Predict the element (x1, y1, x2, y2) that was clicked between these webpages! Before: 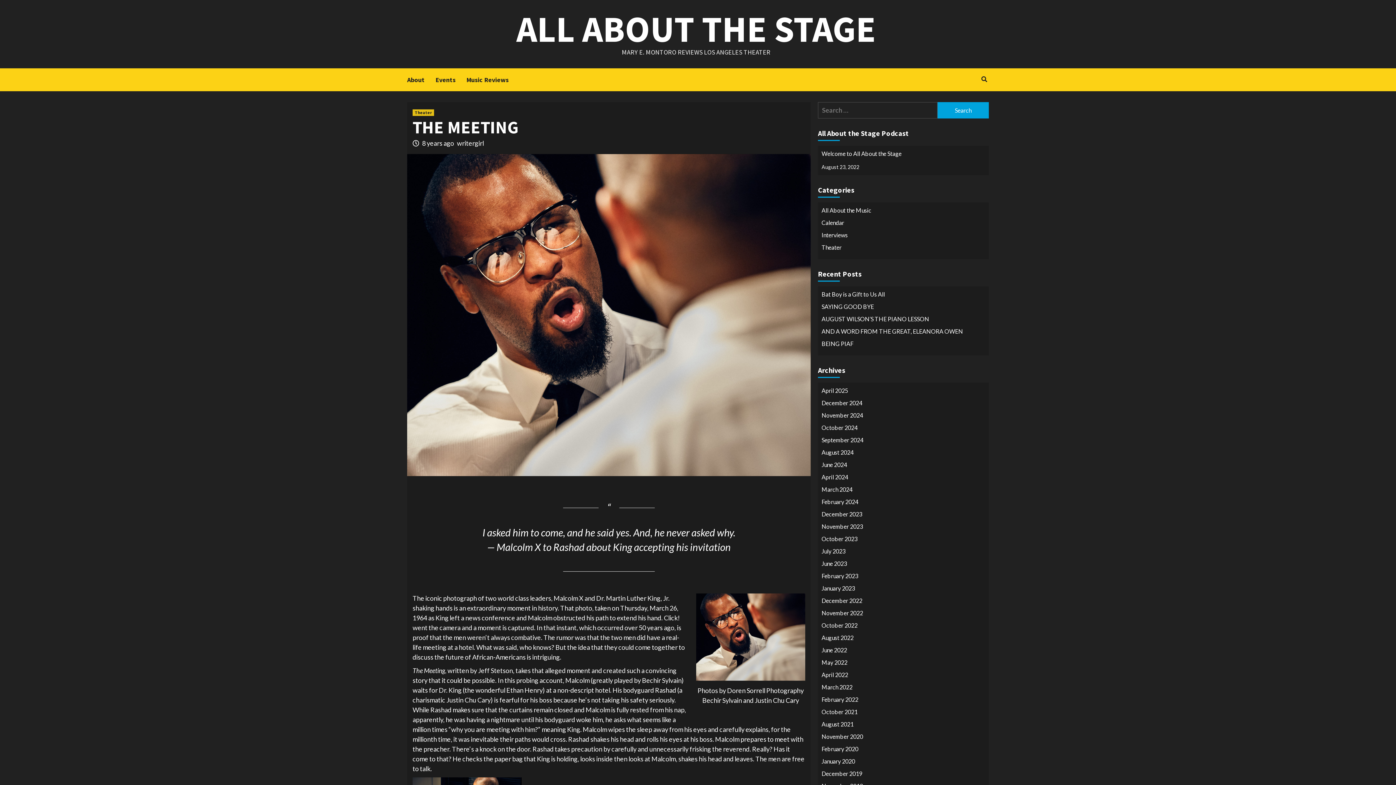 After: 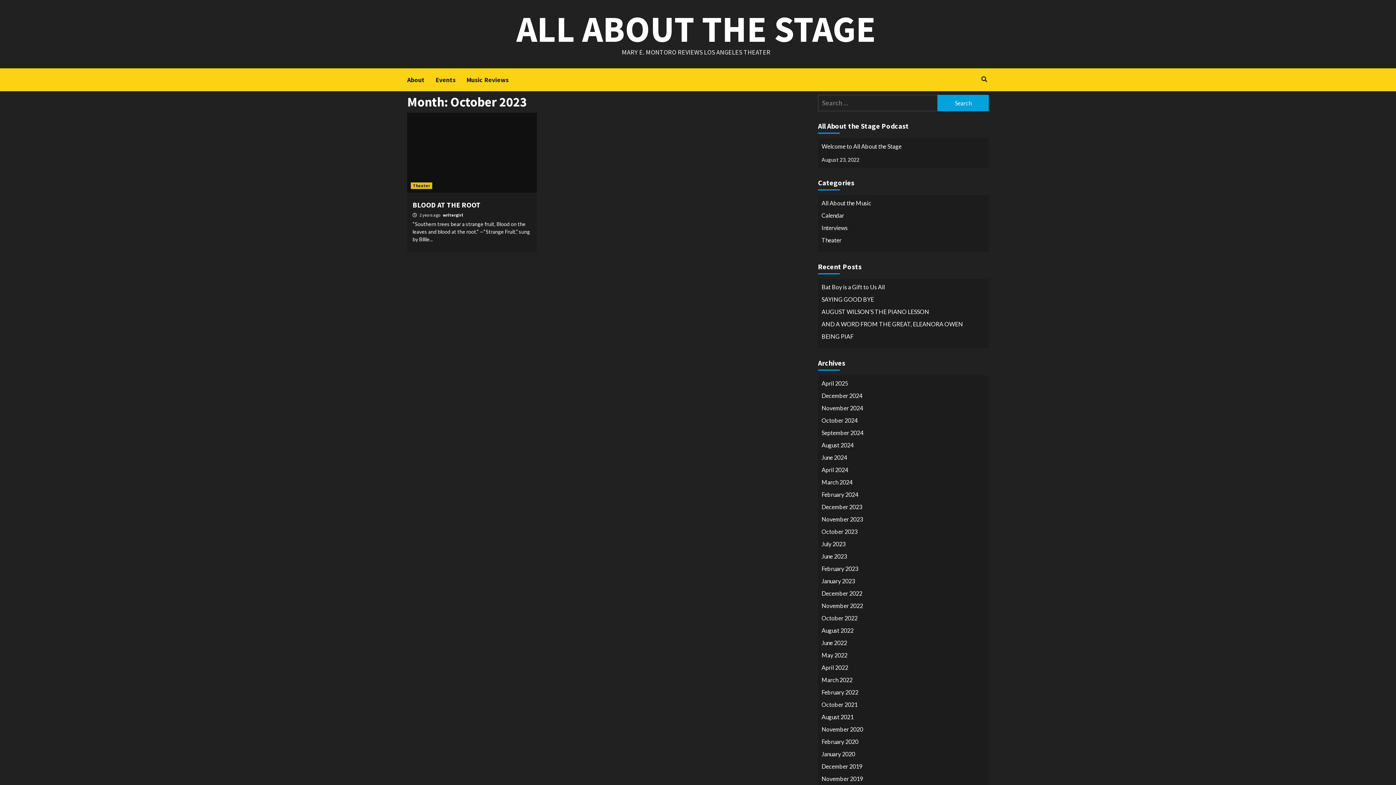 Action: bbox: (821, 534, 985, 547) label: October 2023